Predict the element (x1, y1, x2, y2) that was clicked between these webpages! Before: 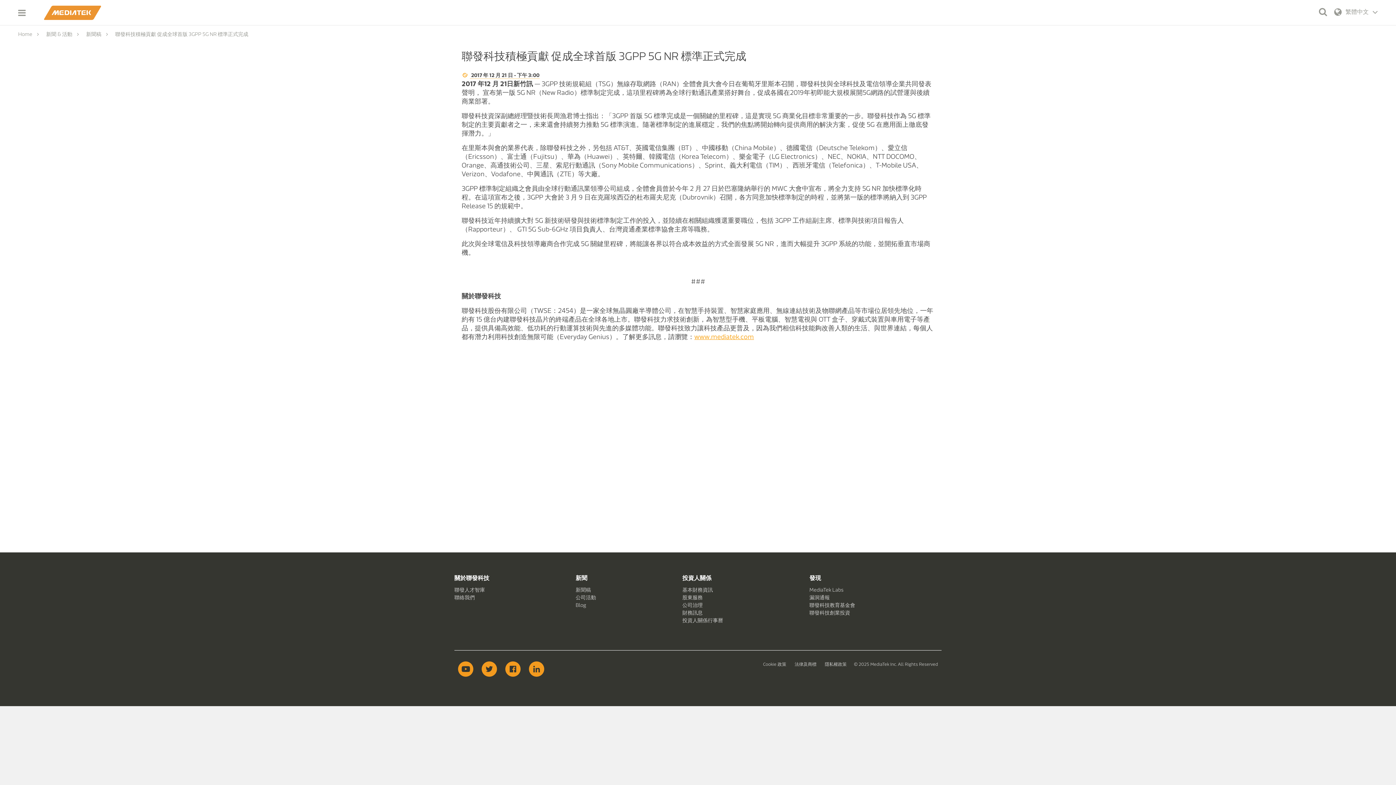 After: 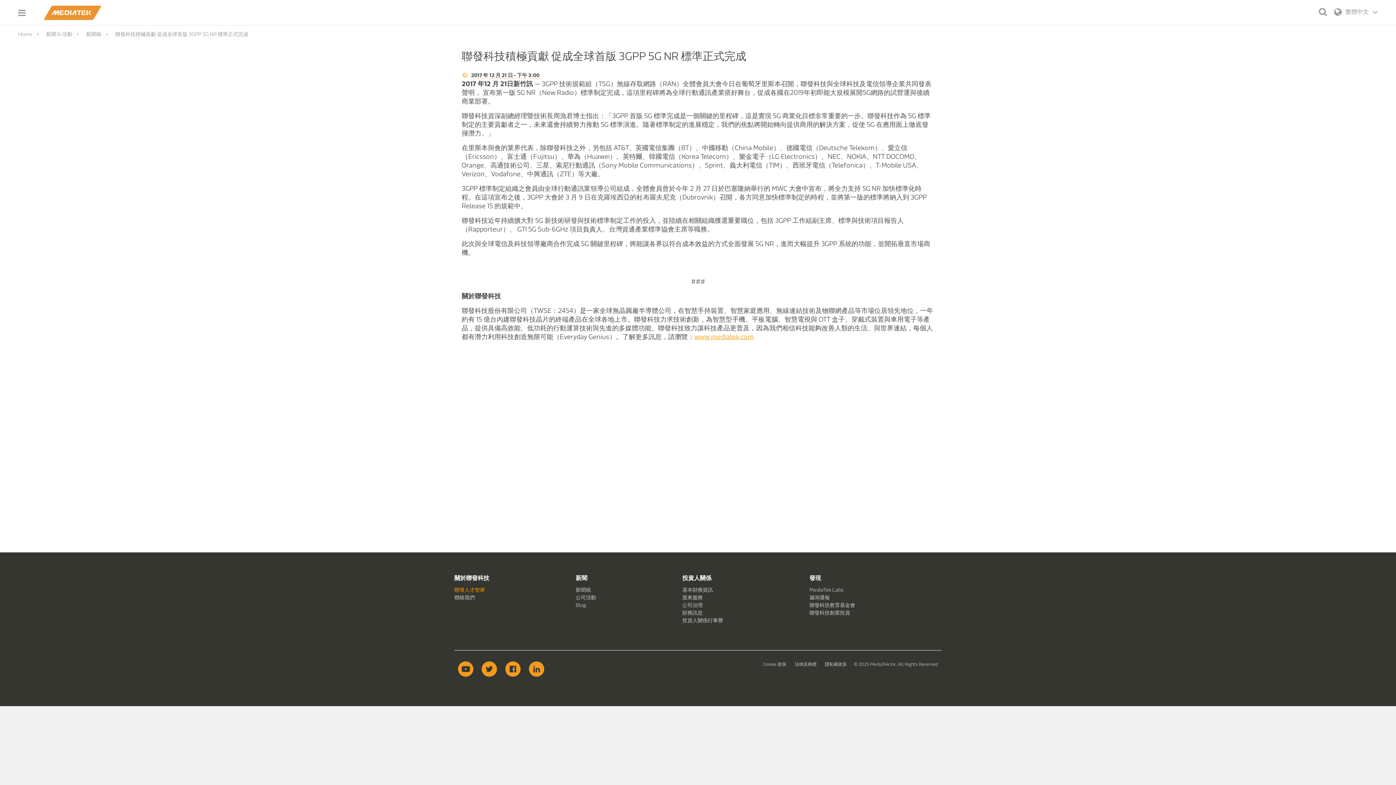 Action: label: 聯發人才智庫 bbox: (454, 586, 575, 594)